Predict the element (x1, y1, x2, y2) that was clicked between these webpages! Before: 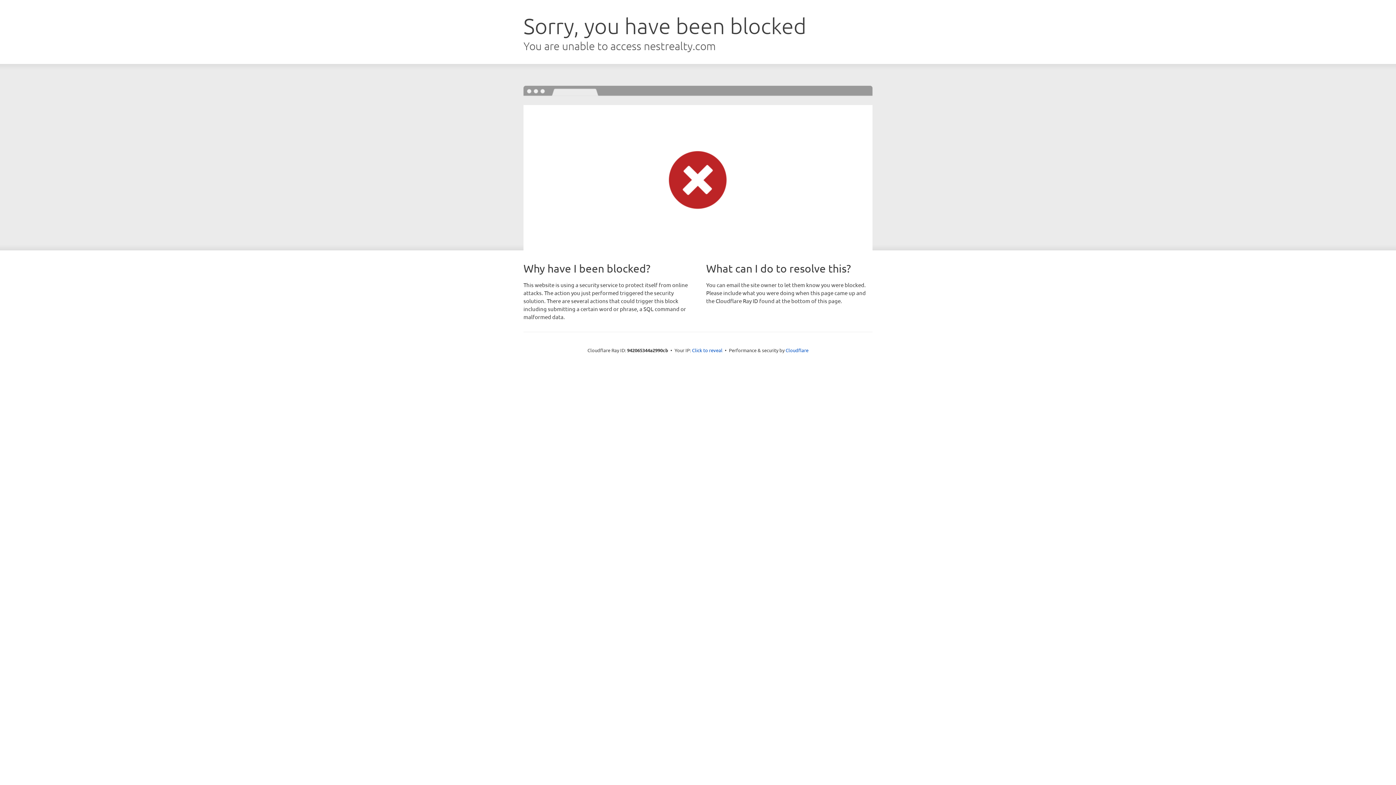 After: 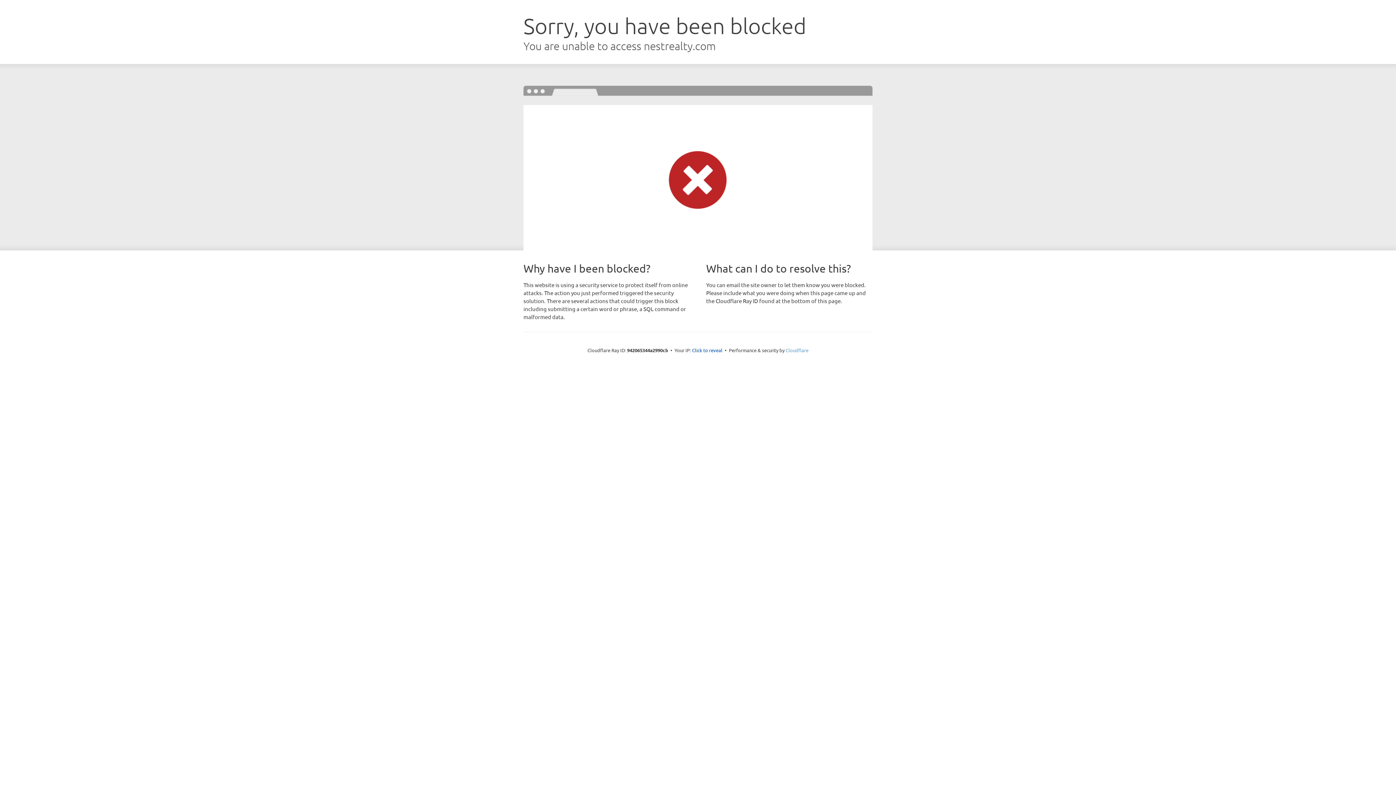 Action: bbox: (785, 347, 808, 353) label: Cloudflare